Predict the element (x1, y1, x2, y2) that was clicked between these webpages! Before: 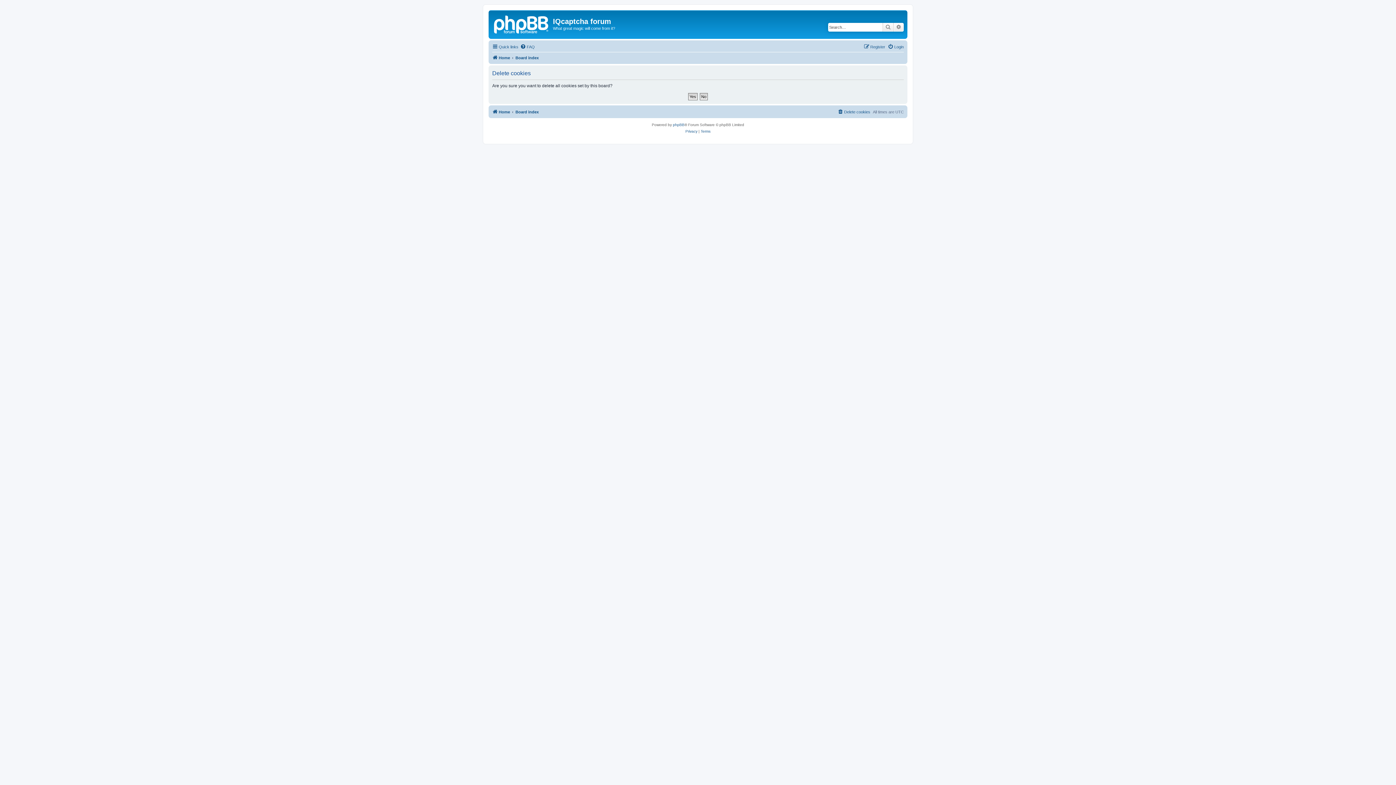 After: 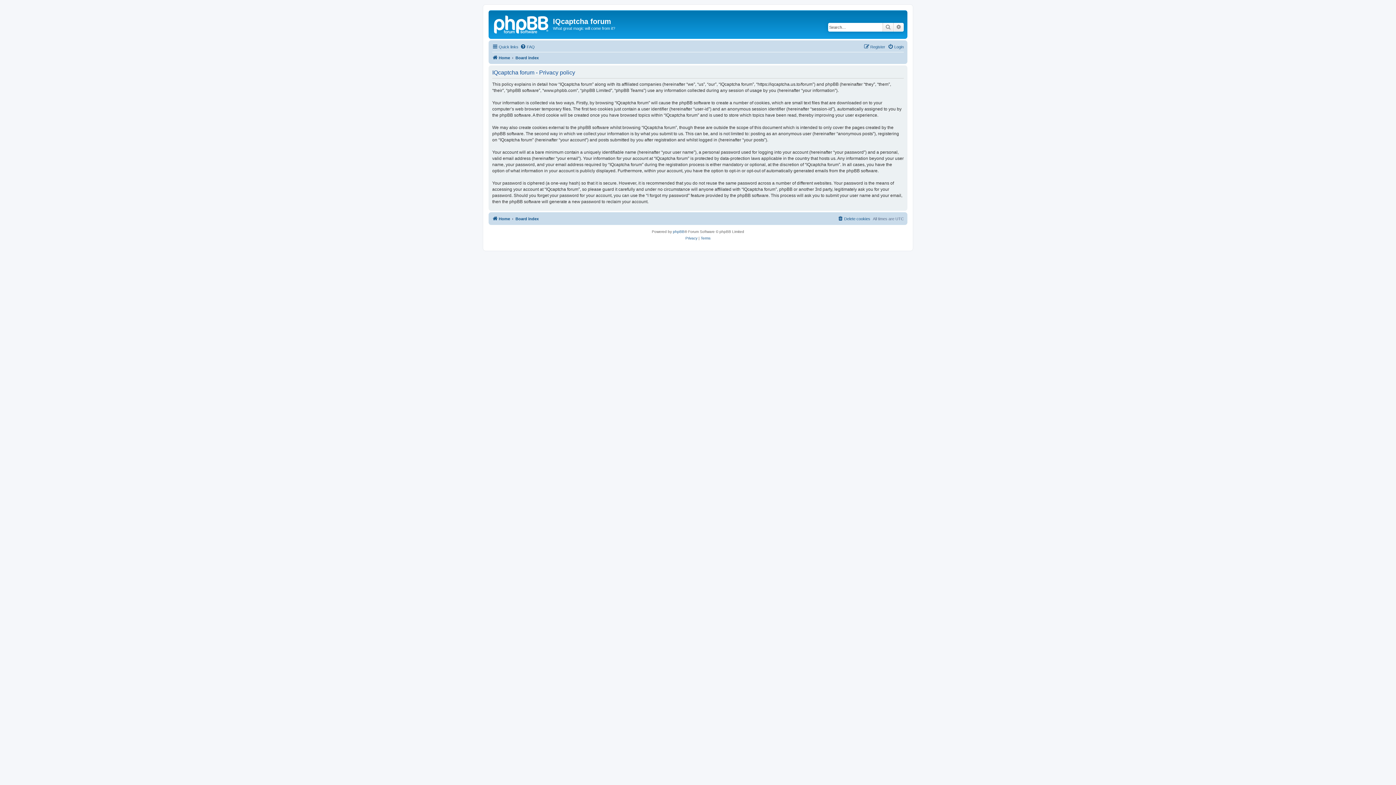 Action: bbox: (685, 128, 697, 134) label: Privacy